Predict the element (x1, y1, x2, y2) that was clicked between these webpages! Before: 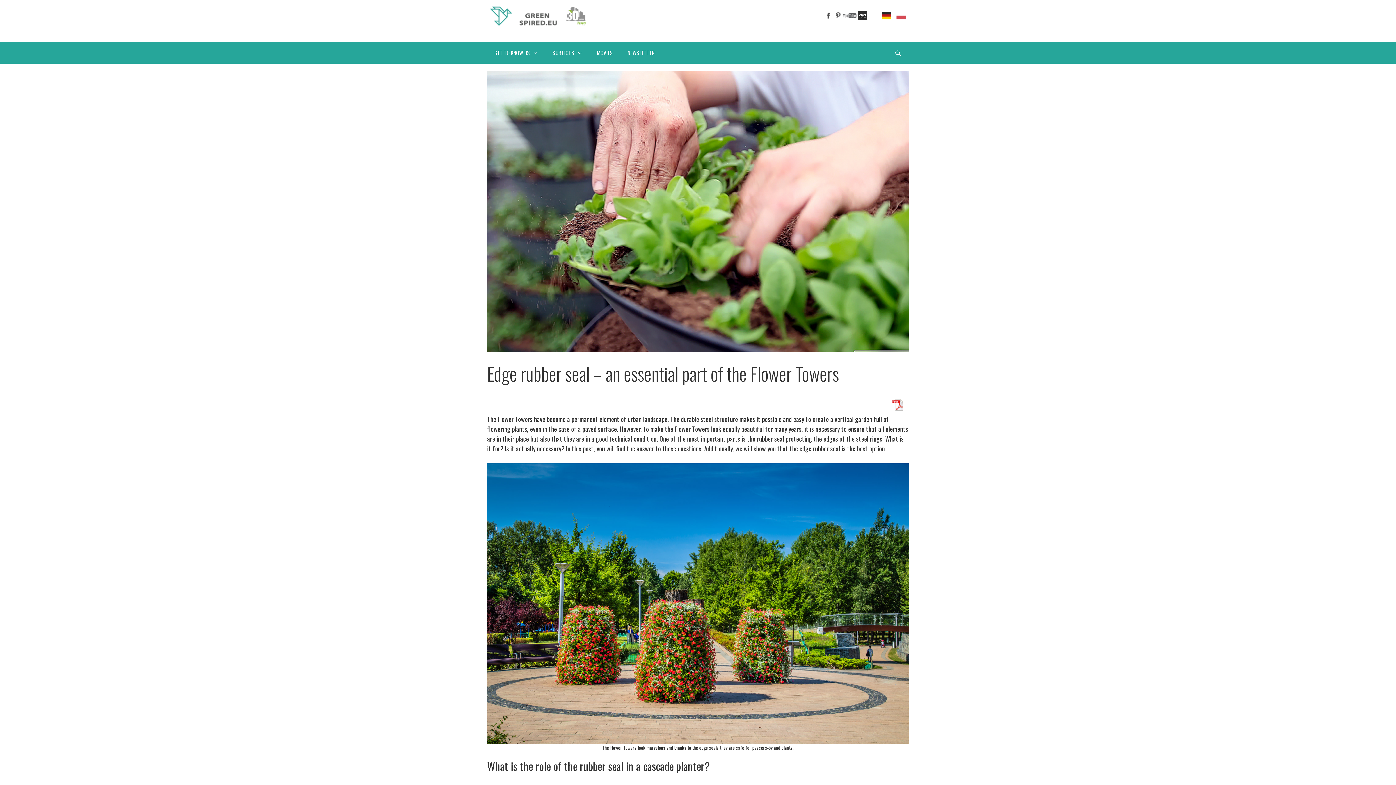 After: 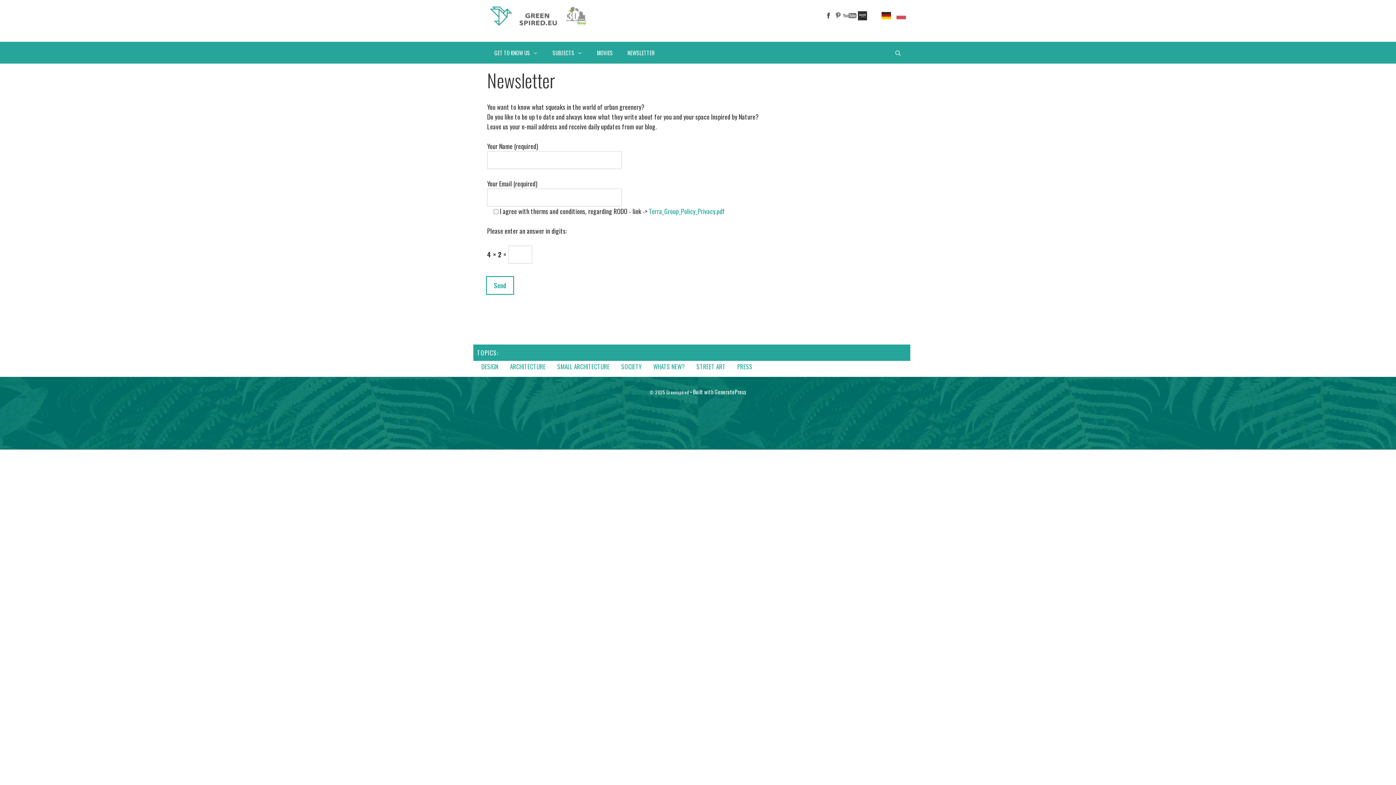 Action: bbox: (620, 41, 662, 63) label: NEWSLETTER